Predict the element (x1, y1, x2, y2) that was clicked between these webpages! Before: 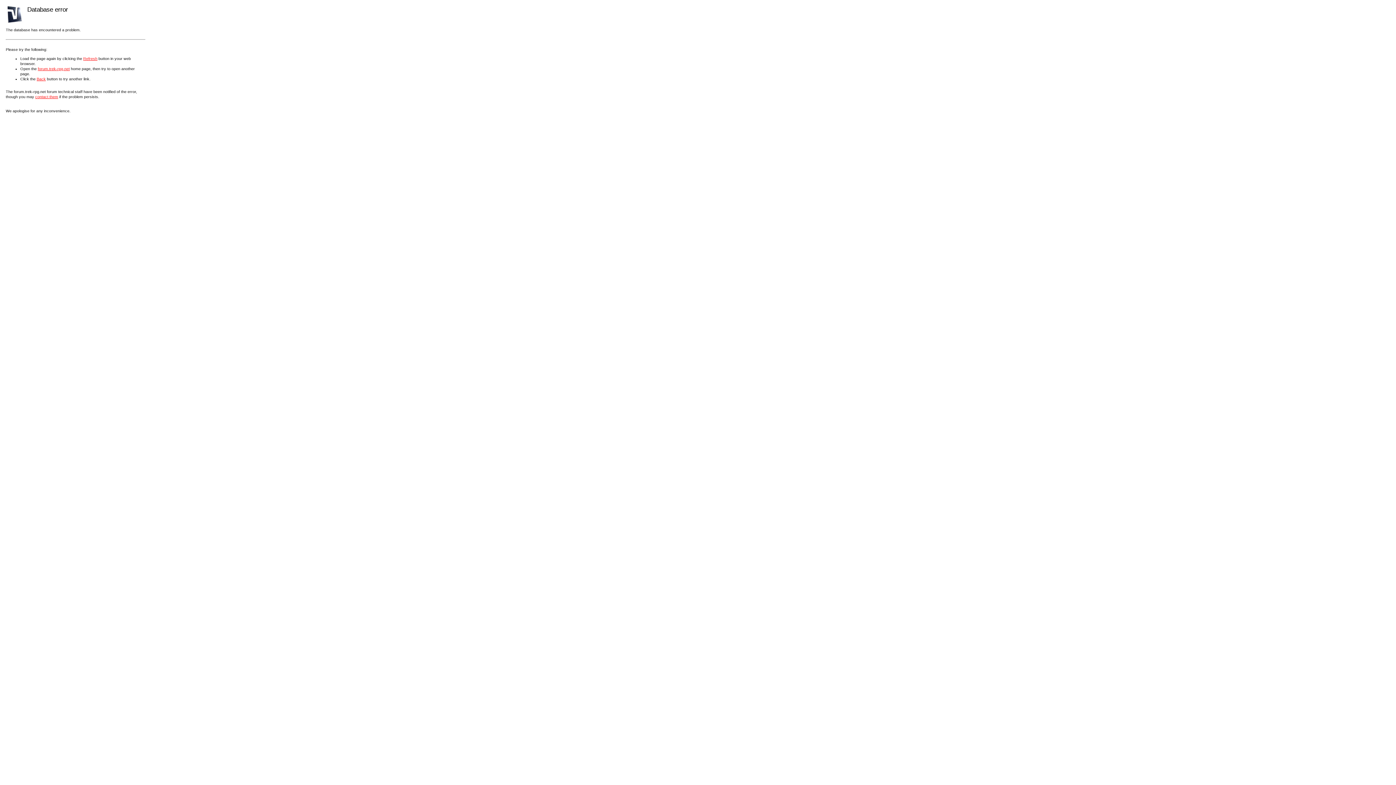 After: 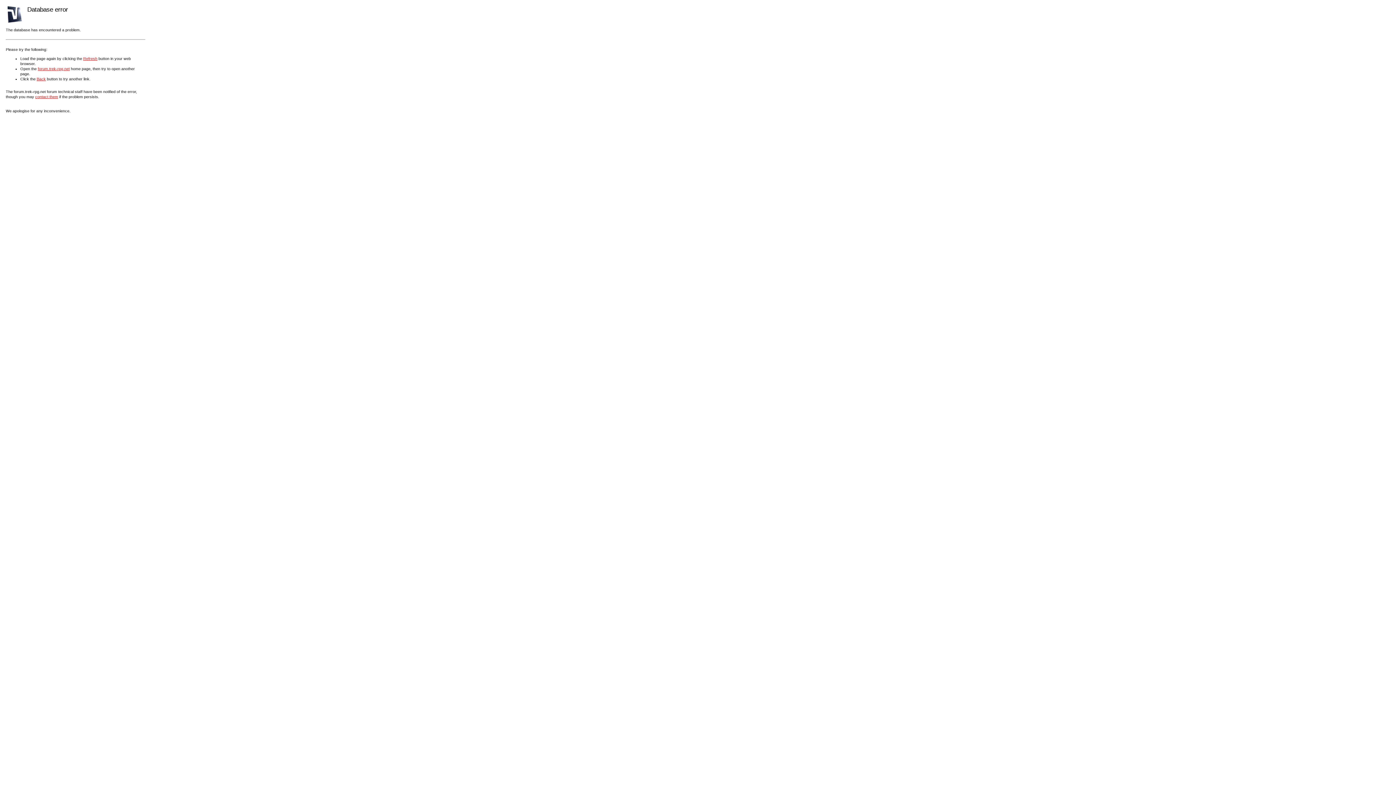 Action: label: contact them bbox: (35, 94, 58, 98)